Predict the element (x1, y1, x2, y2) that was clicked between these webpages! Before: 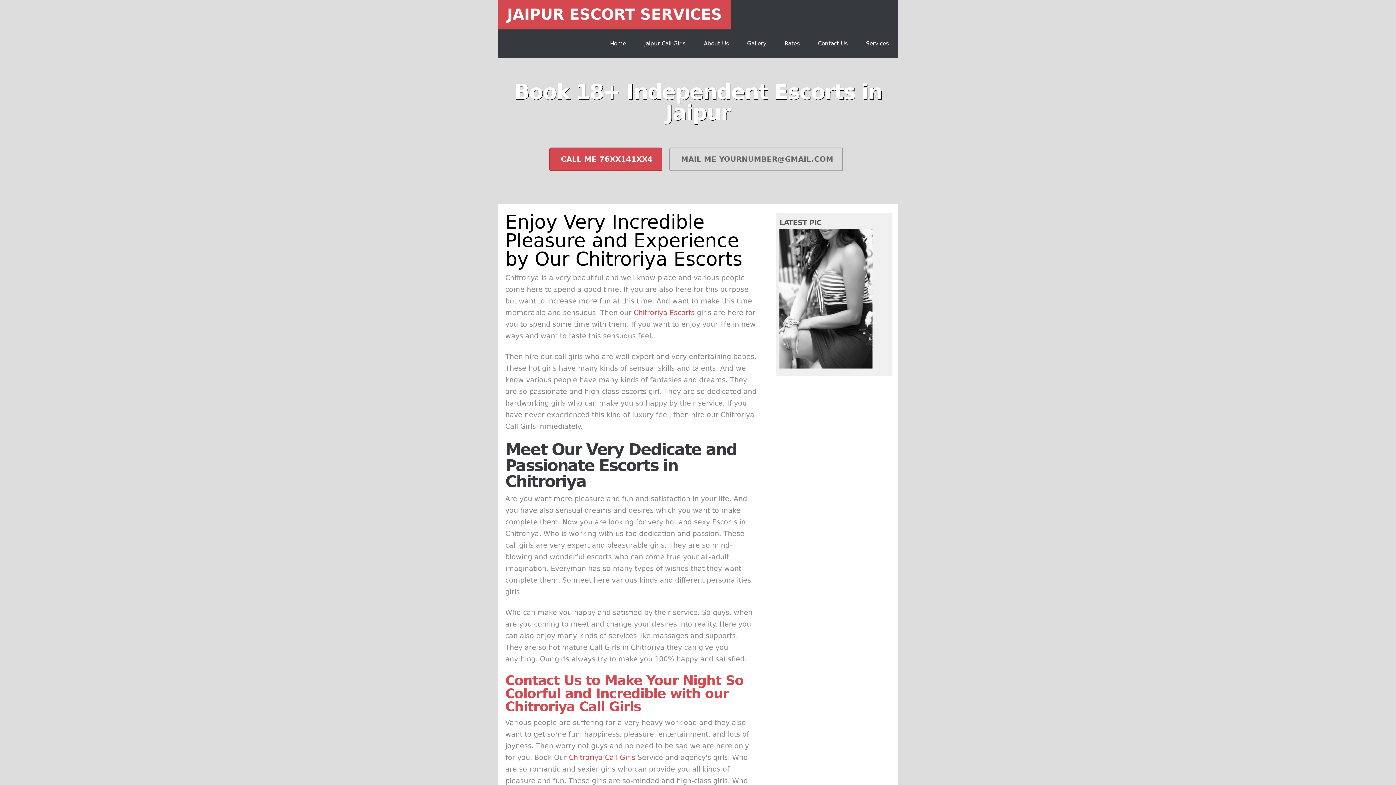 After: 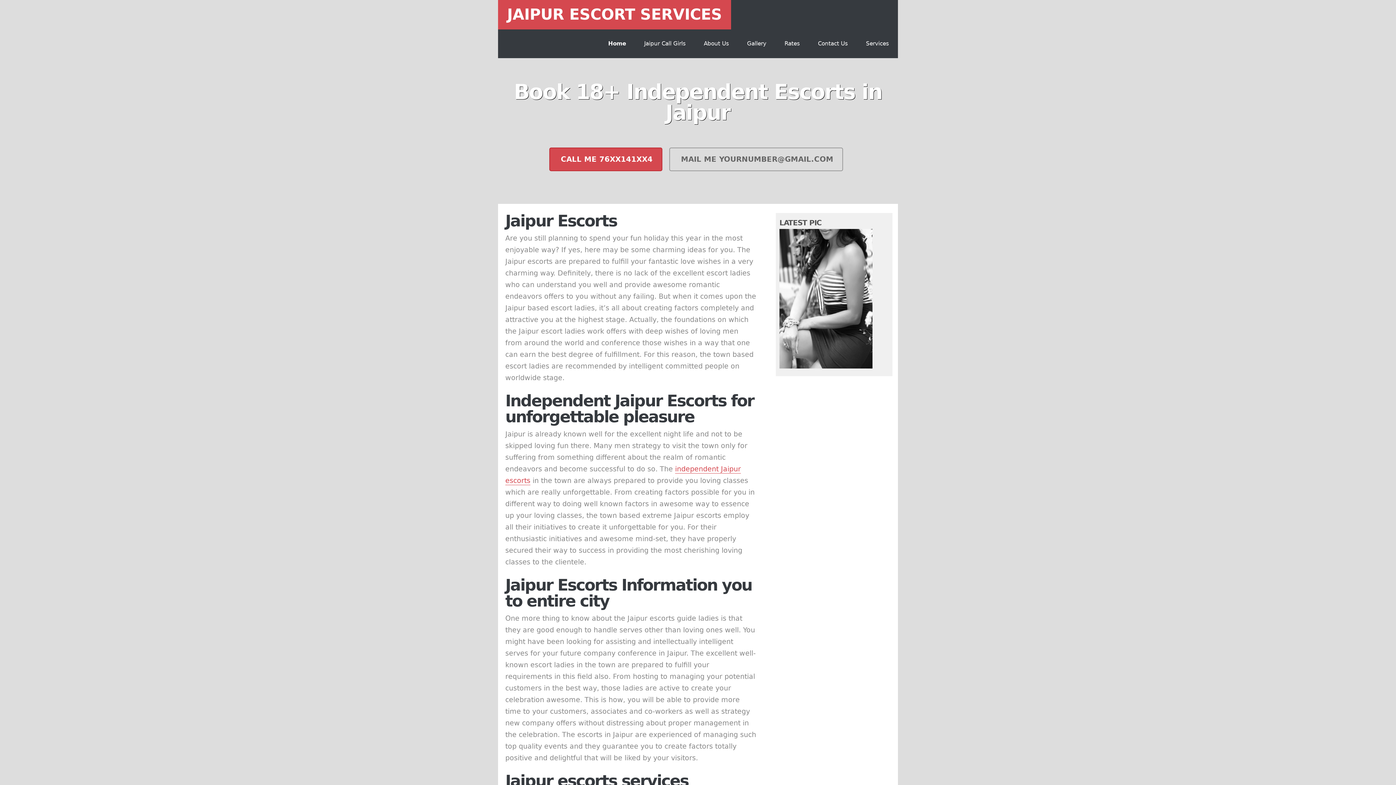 Action: bbox: (498, 0, 731, 29) label: JAIPUR ESCORT SERVICES